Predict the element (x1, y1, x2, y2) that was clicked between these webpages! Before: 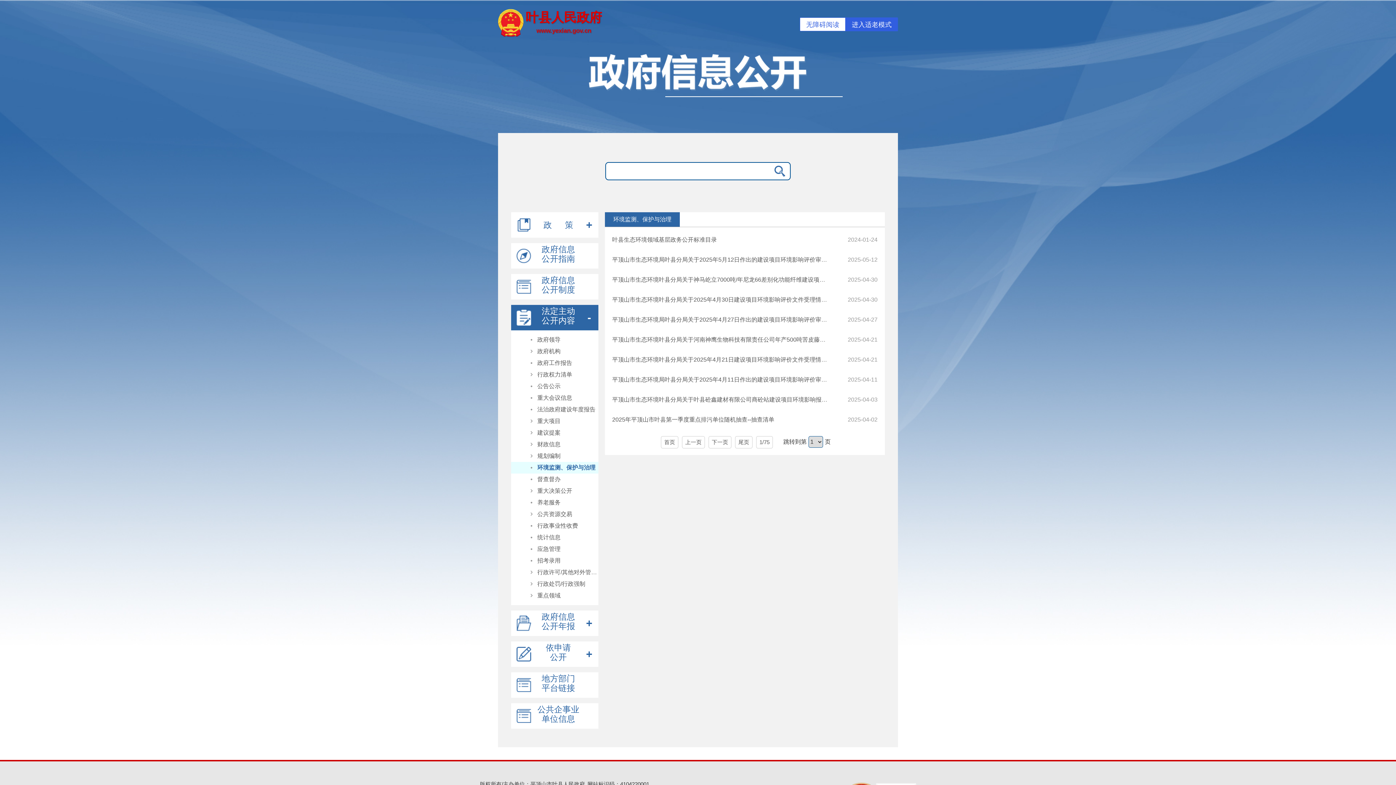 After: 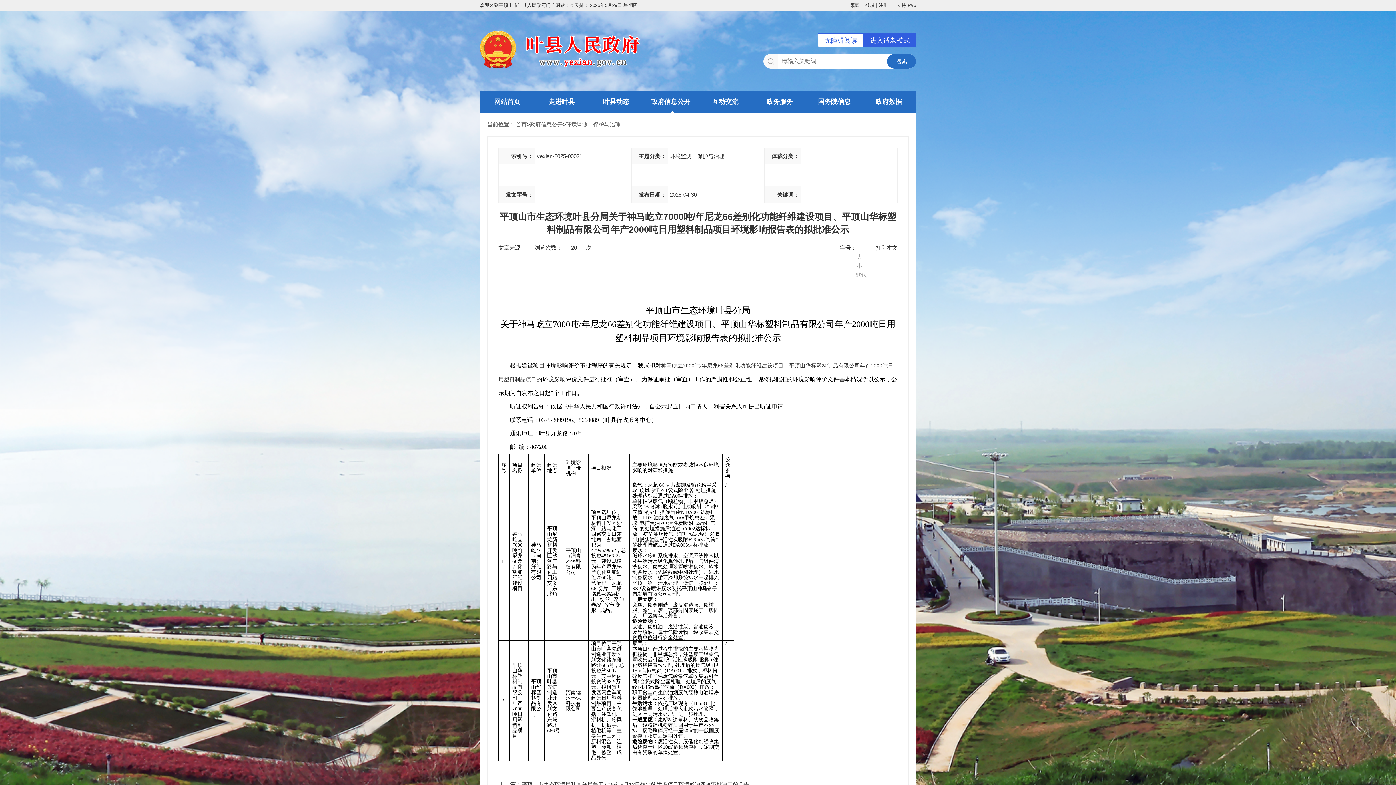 Action: label: 平顶山市生态环境叶县分局关于神马屹立7000吨/年尼龙66差别化功能纤维建设项目、平顶山华标塑料制品有限公司年产2000吨日用塑料制品项目环境影响报告表的拟批准公示 bbox: (612, 274, 830, 285)